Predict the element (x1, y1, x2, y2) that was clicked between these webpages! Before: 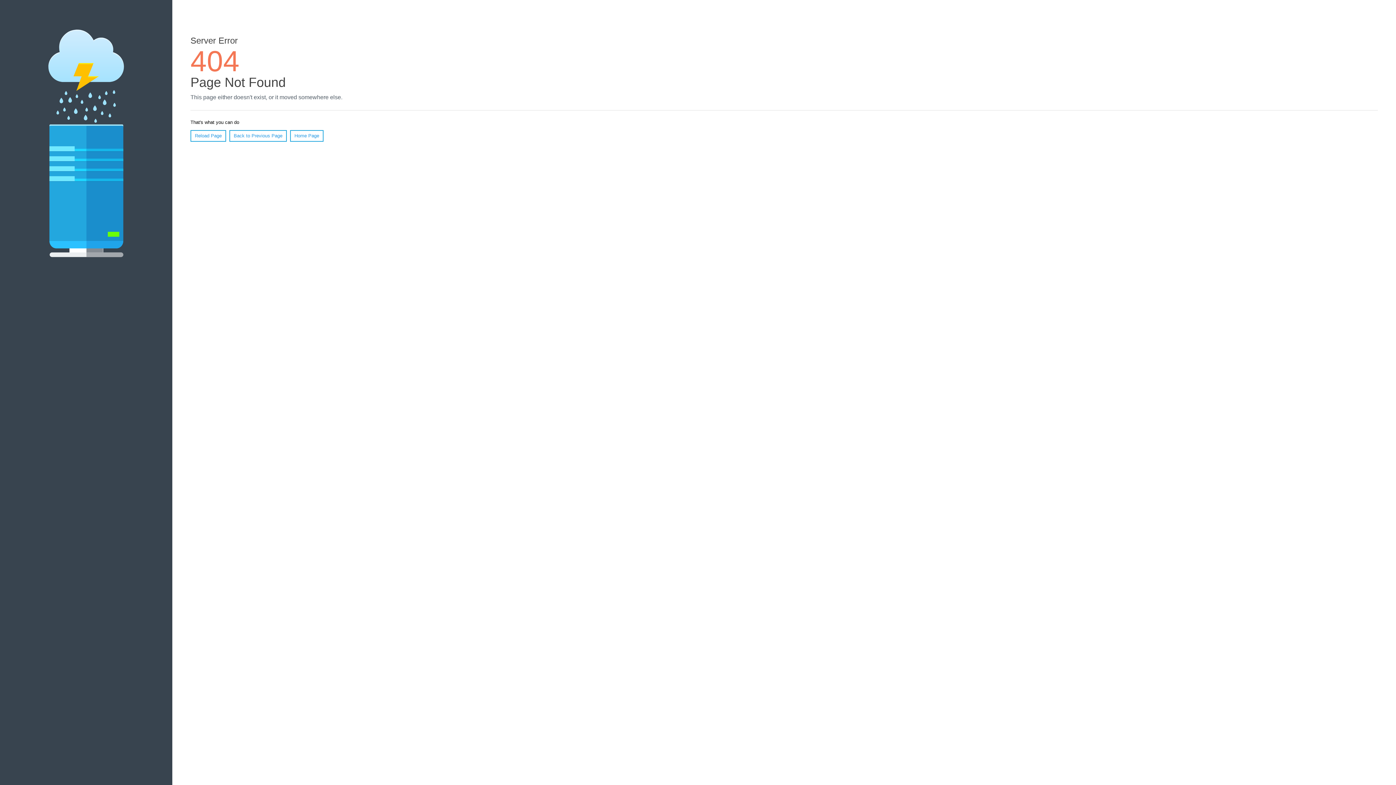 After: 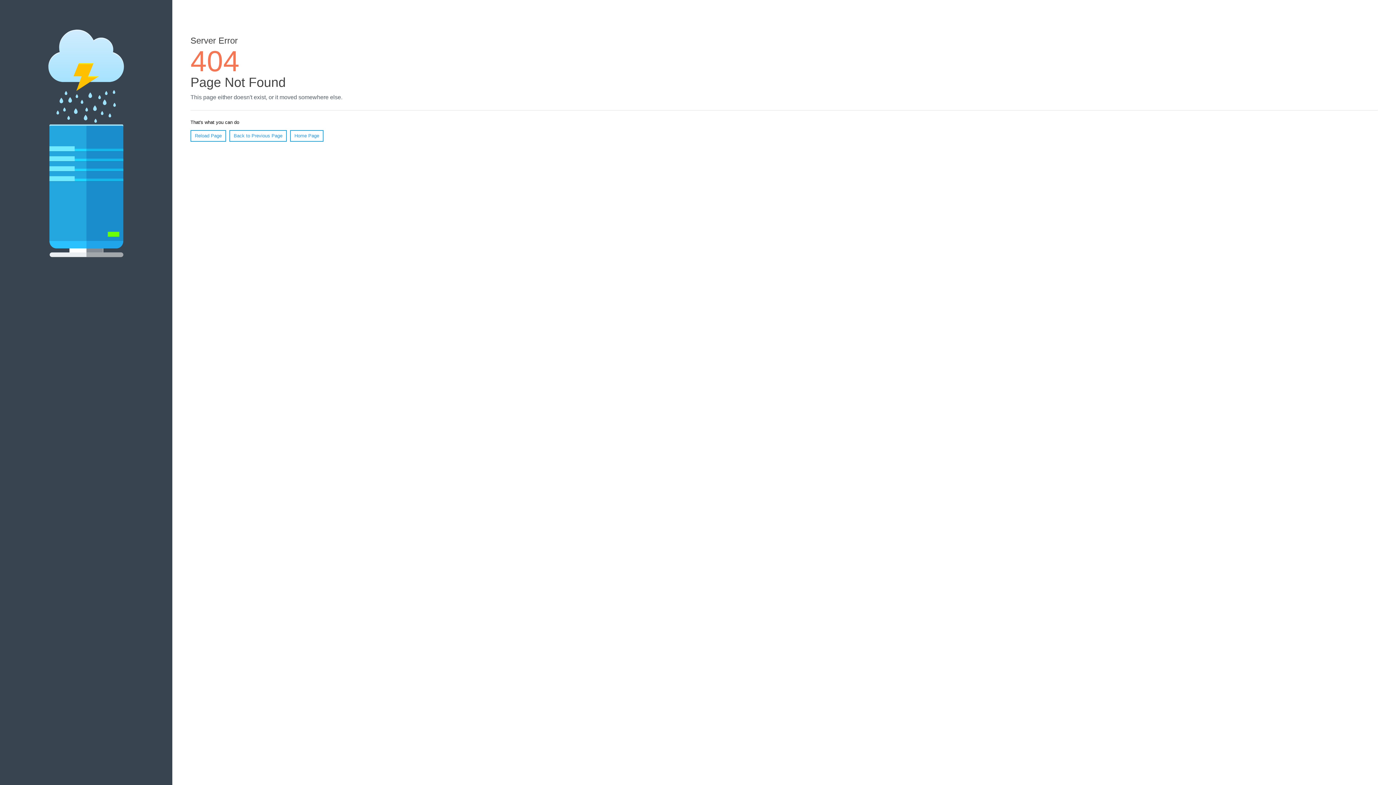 Action: bbox: (190, 130, 226, 141) label: Reload Page